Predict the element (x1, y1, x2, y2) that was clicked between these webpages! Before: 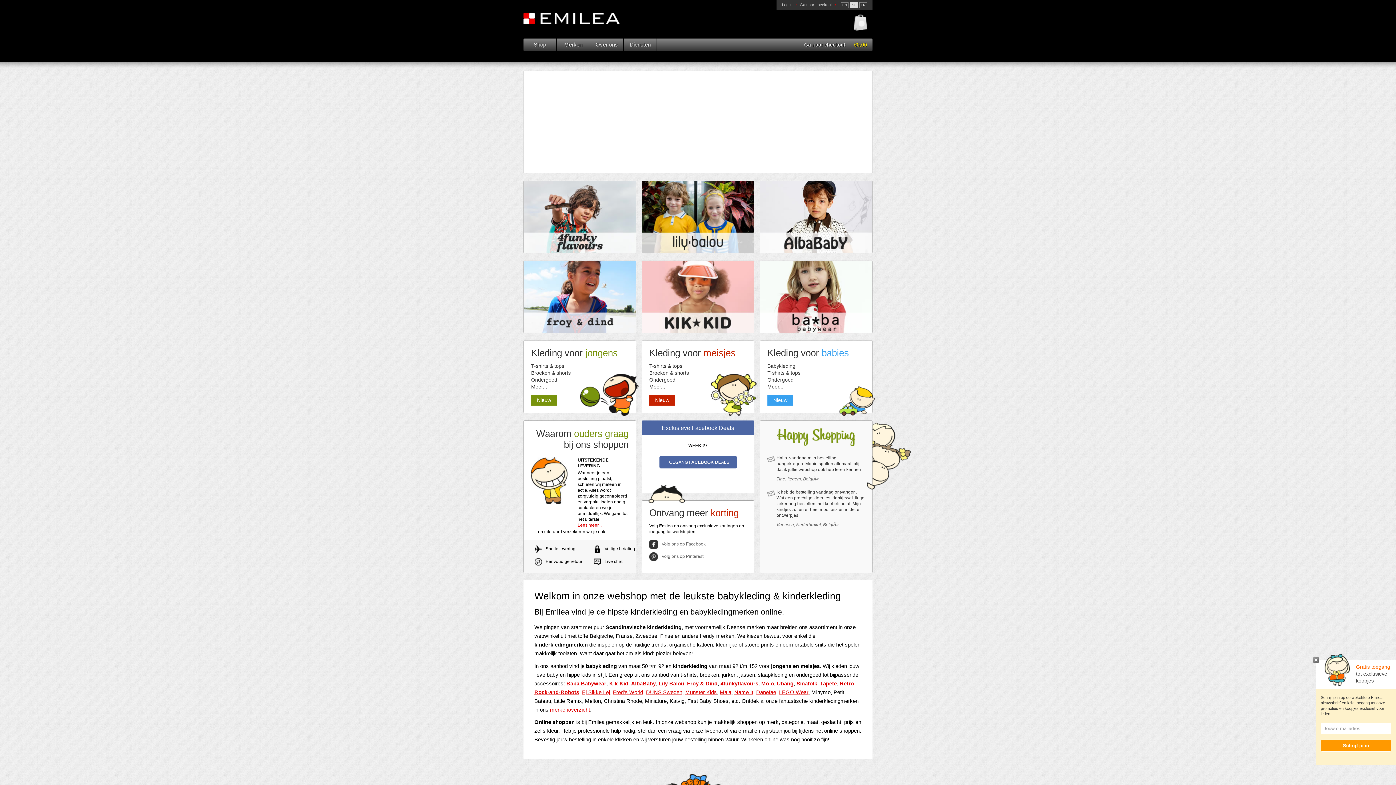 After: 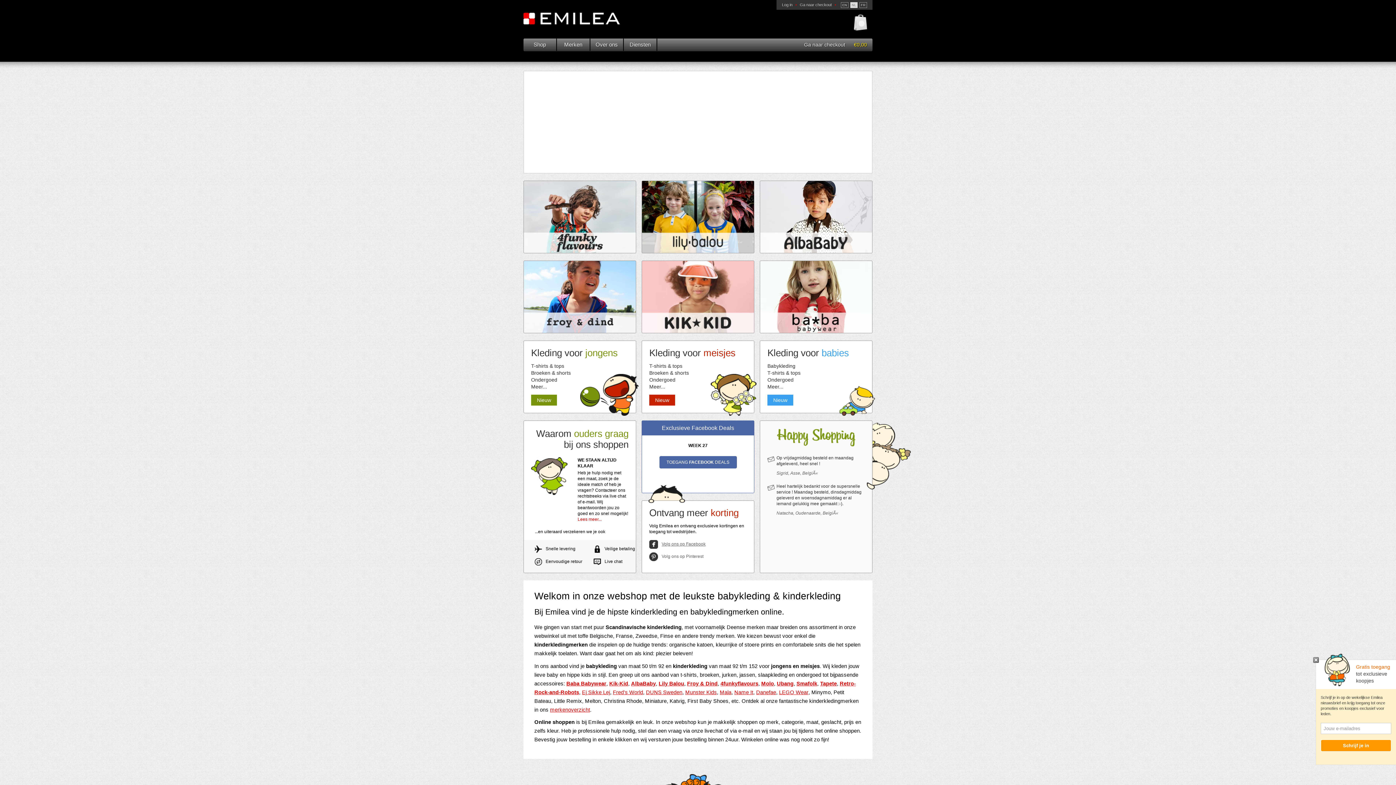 Action: bbox: (661, 541, 705, 546) label: Volg ons op Facebook